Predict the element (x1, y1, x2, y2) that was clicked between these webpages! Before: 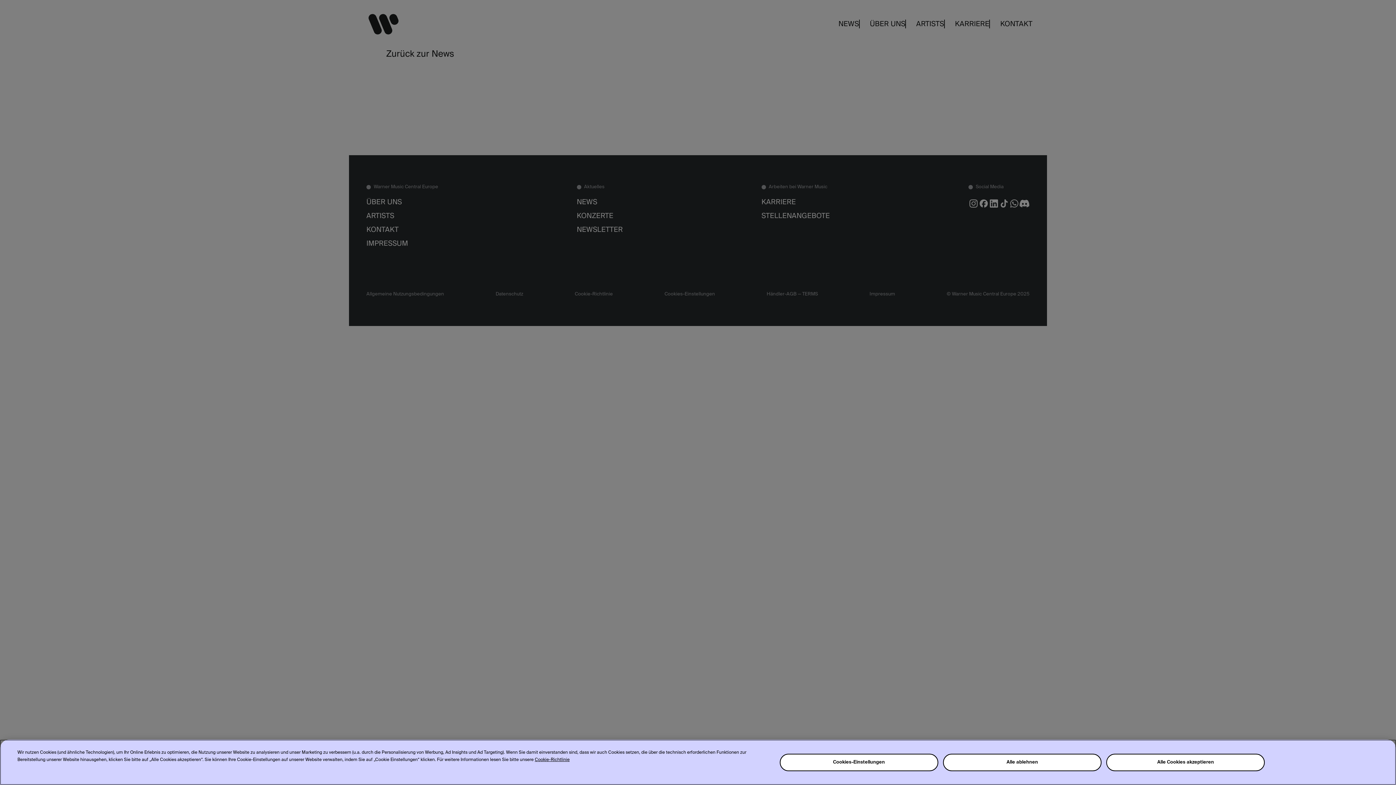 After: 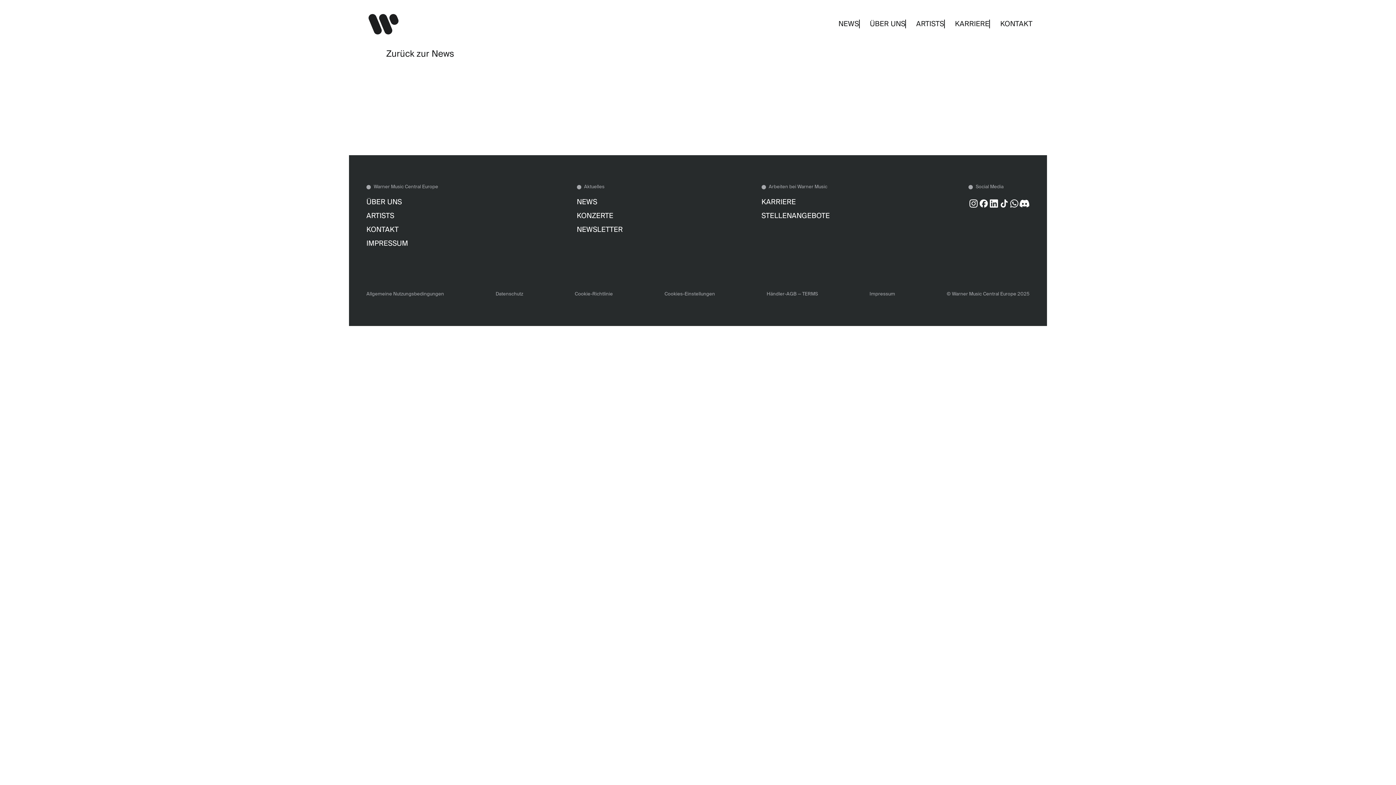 Action: label: Alle Cookies akzeptieren bbox: (1106, 754, 1265, 771)